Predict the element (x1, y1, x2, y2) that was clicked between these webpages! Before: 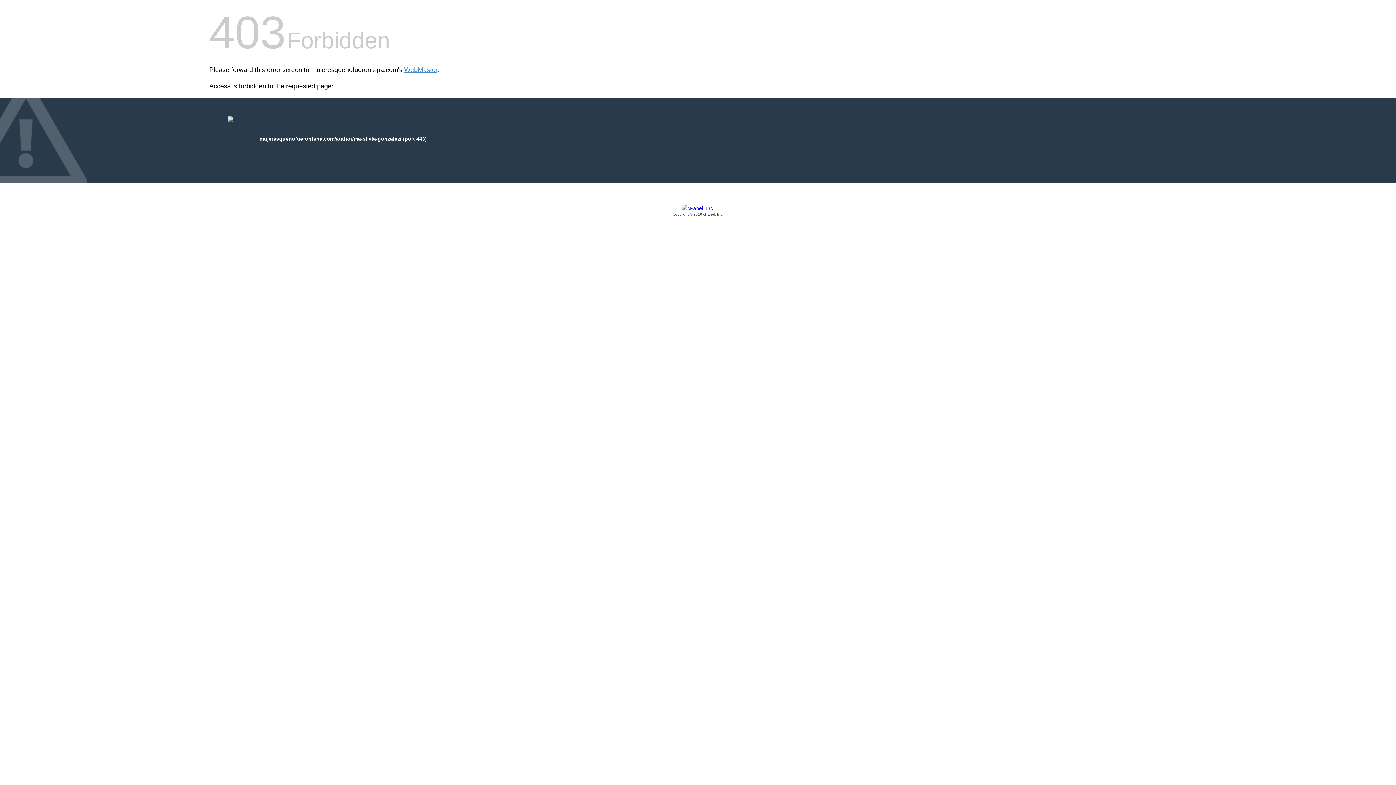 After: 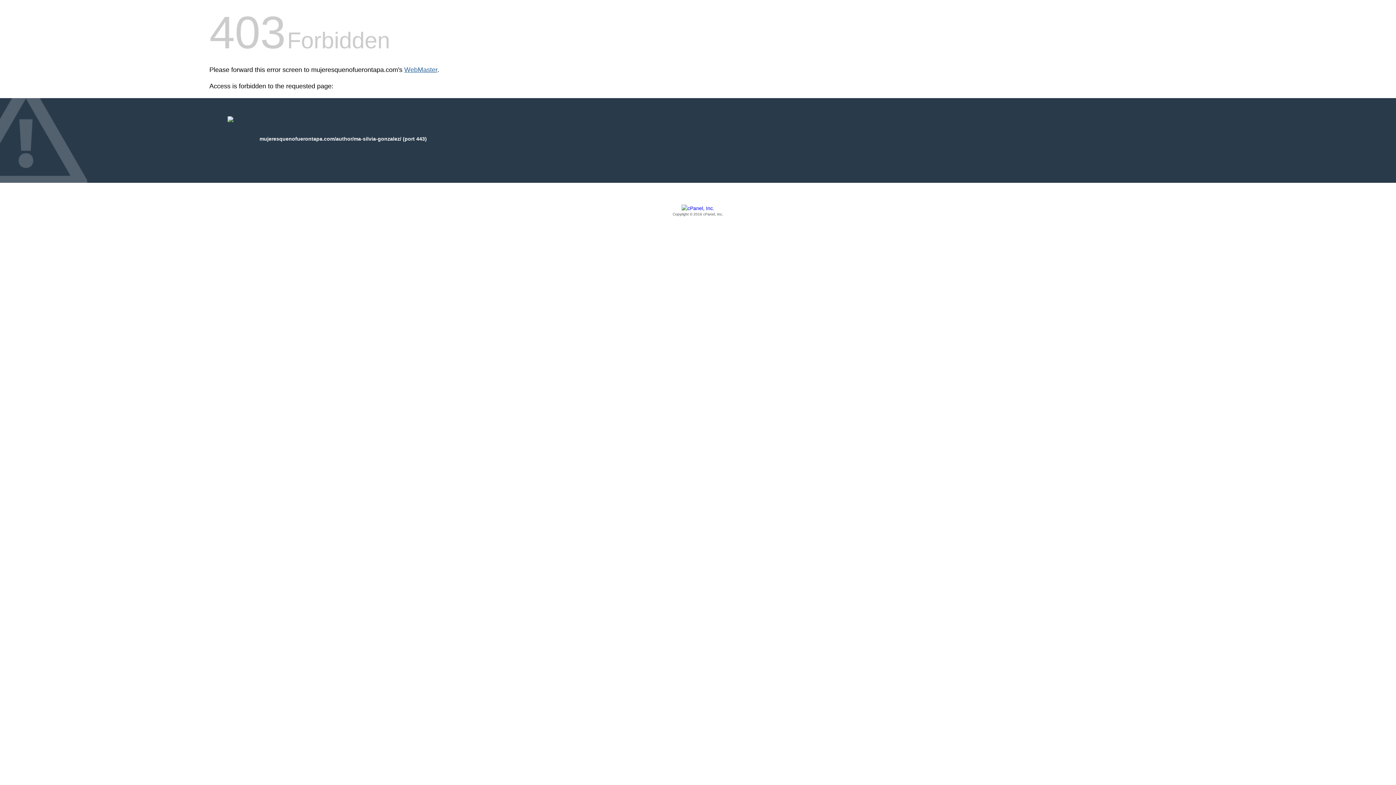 Action: label: WebMaster bbox: (404, 66, 437, 73)